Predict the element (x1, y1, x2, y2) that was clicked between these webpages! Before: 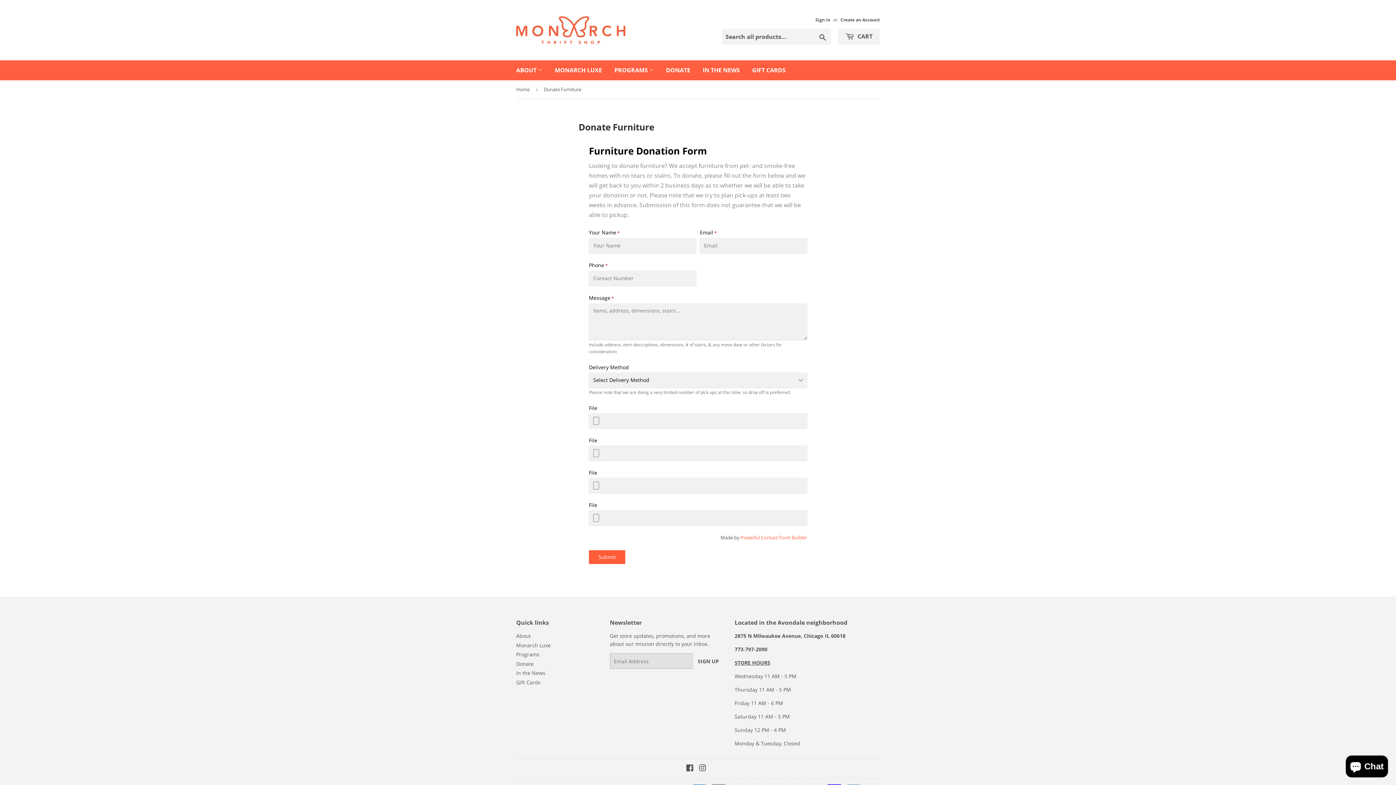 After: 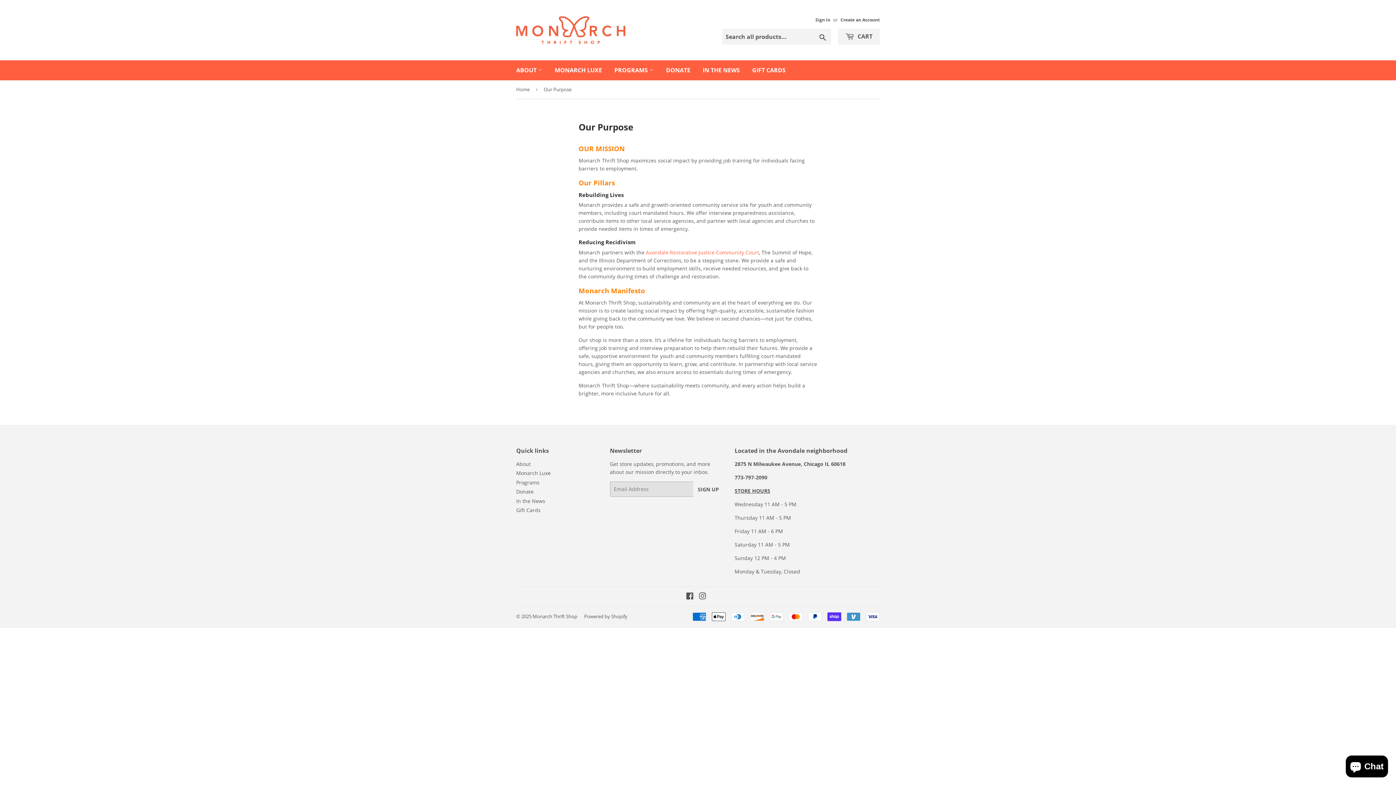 Action: label: About bbox: (516, 632, 530, 639)